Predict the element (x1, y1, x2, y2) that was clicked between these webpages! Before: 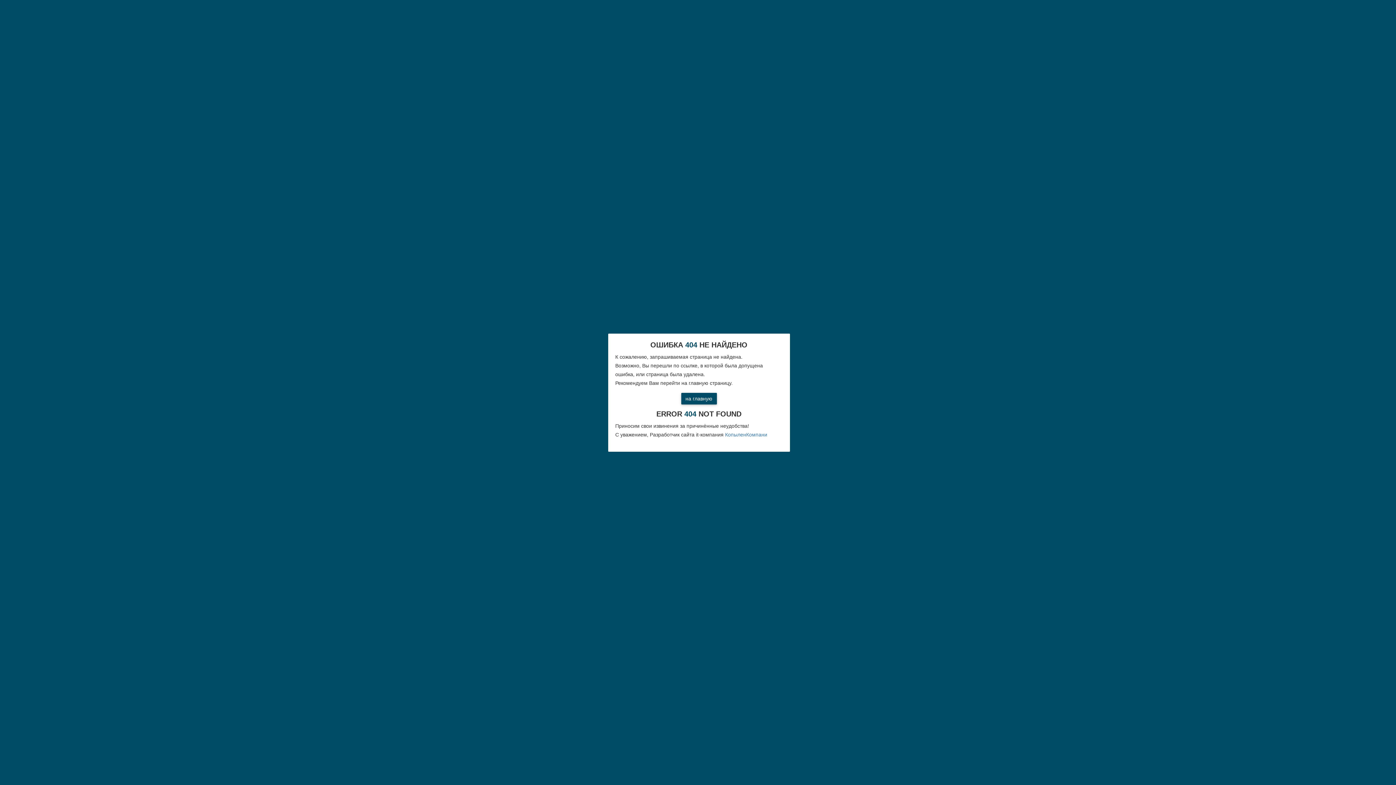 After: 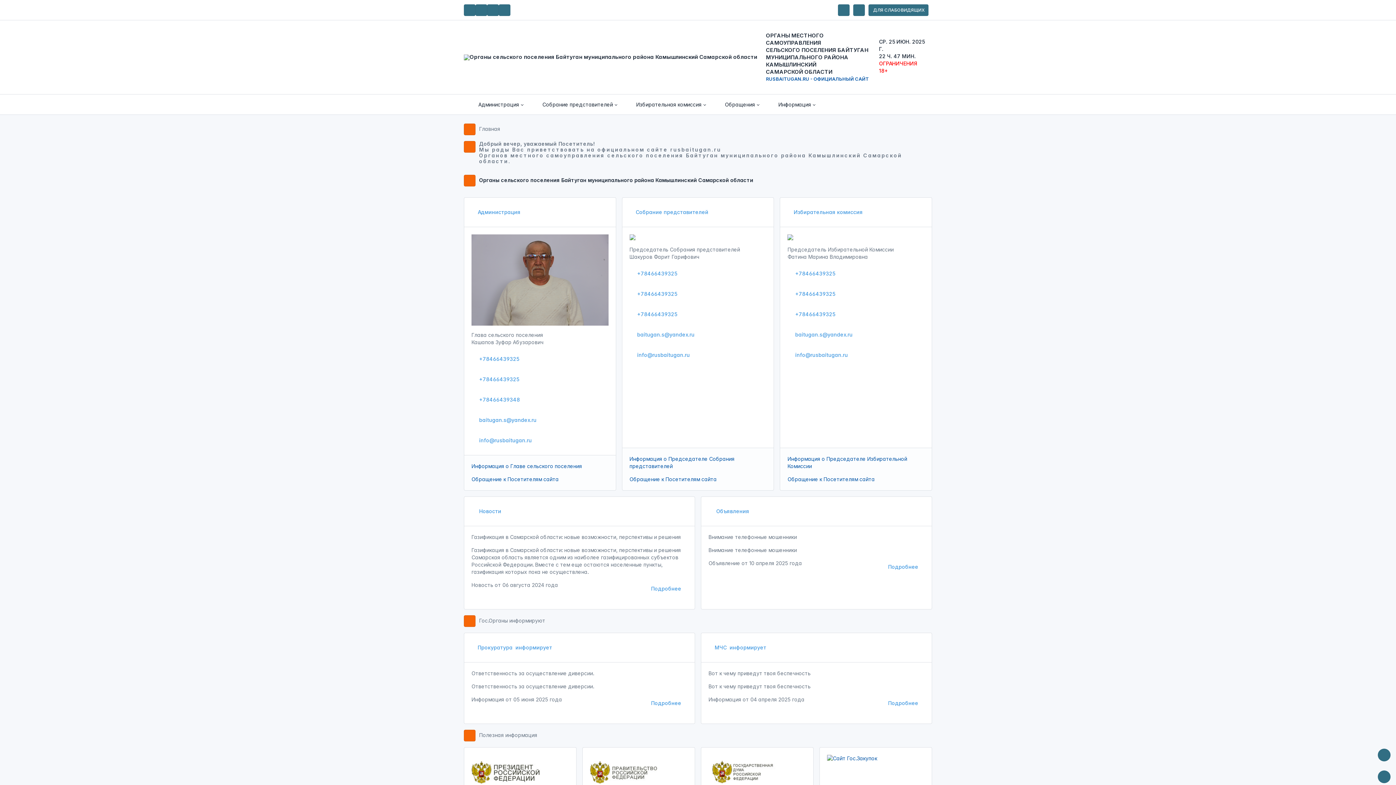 Action: label: на главную bbox: (681, 392, 716, 404)